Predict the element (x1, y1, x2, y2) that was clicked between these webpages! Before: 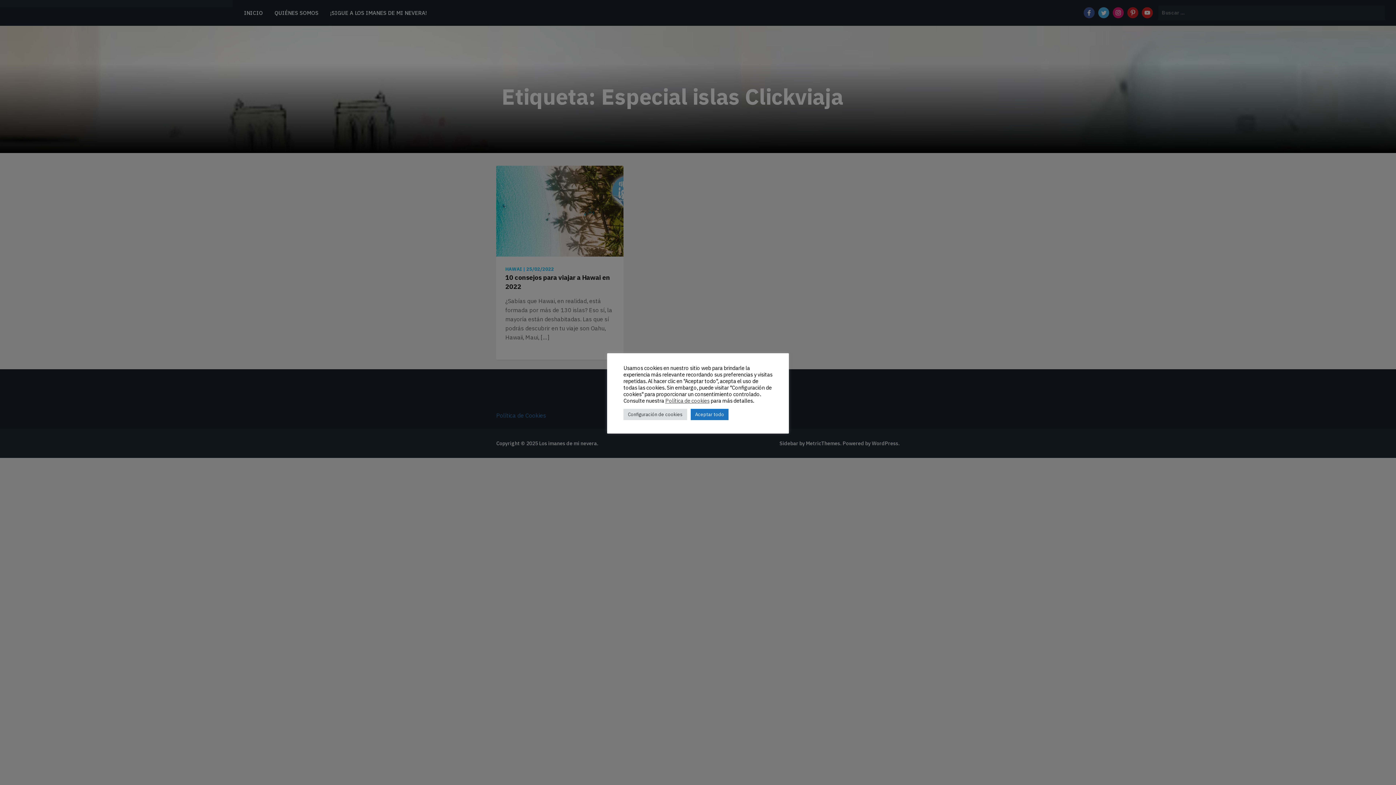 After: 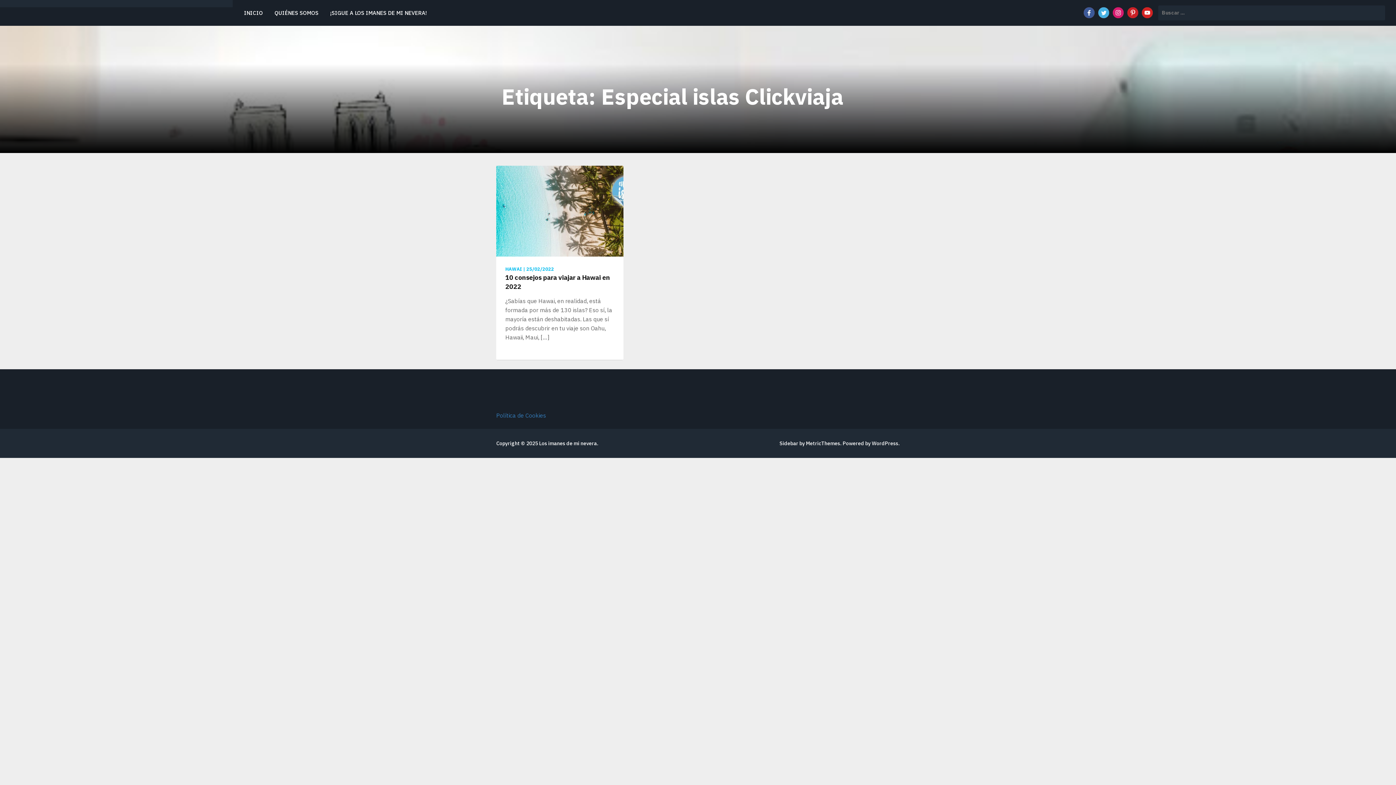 Action: label: Aceptar todo bbox: (690, 408, 728, 420)